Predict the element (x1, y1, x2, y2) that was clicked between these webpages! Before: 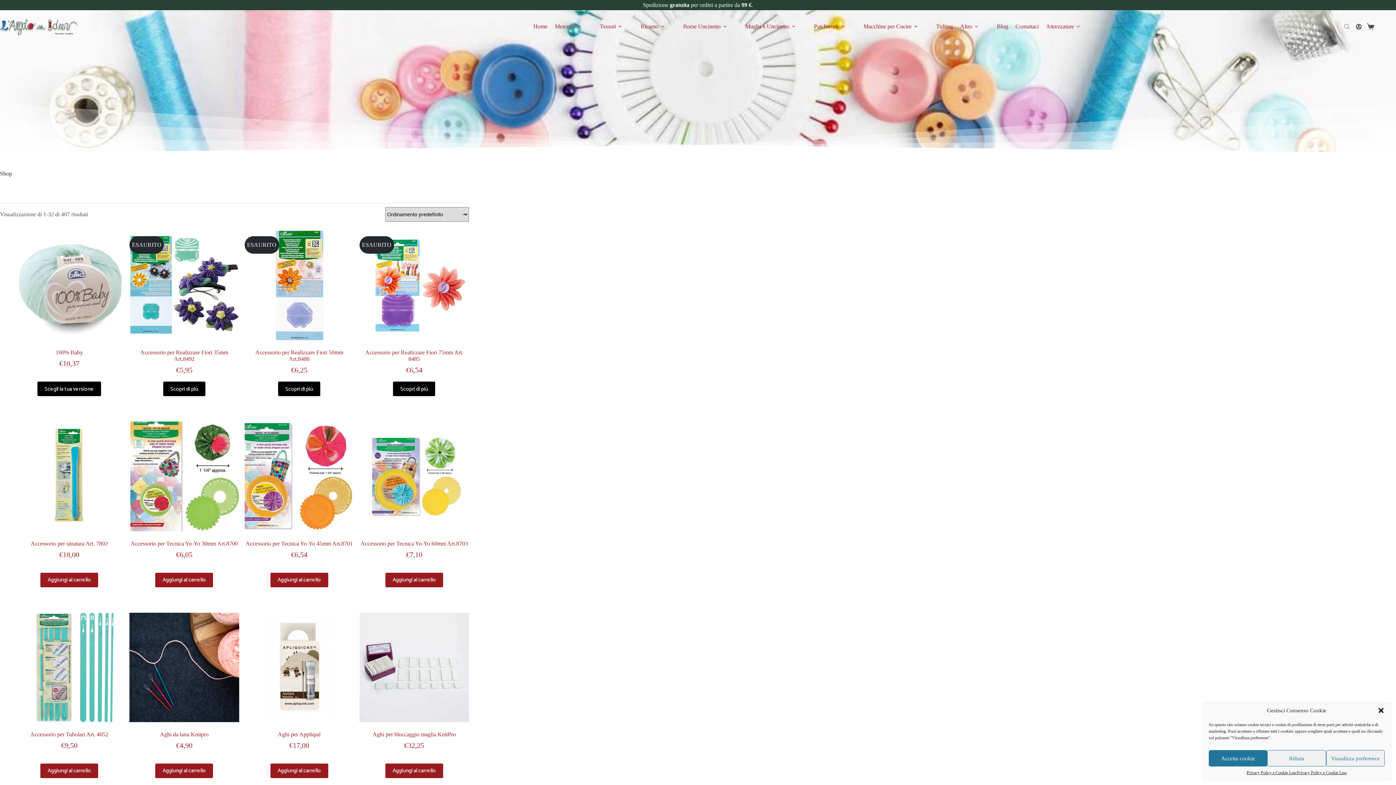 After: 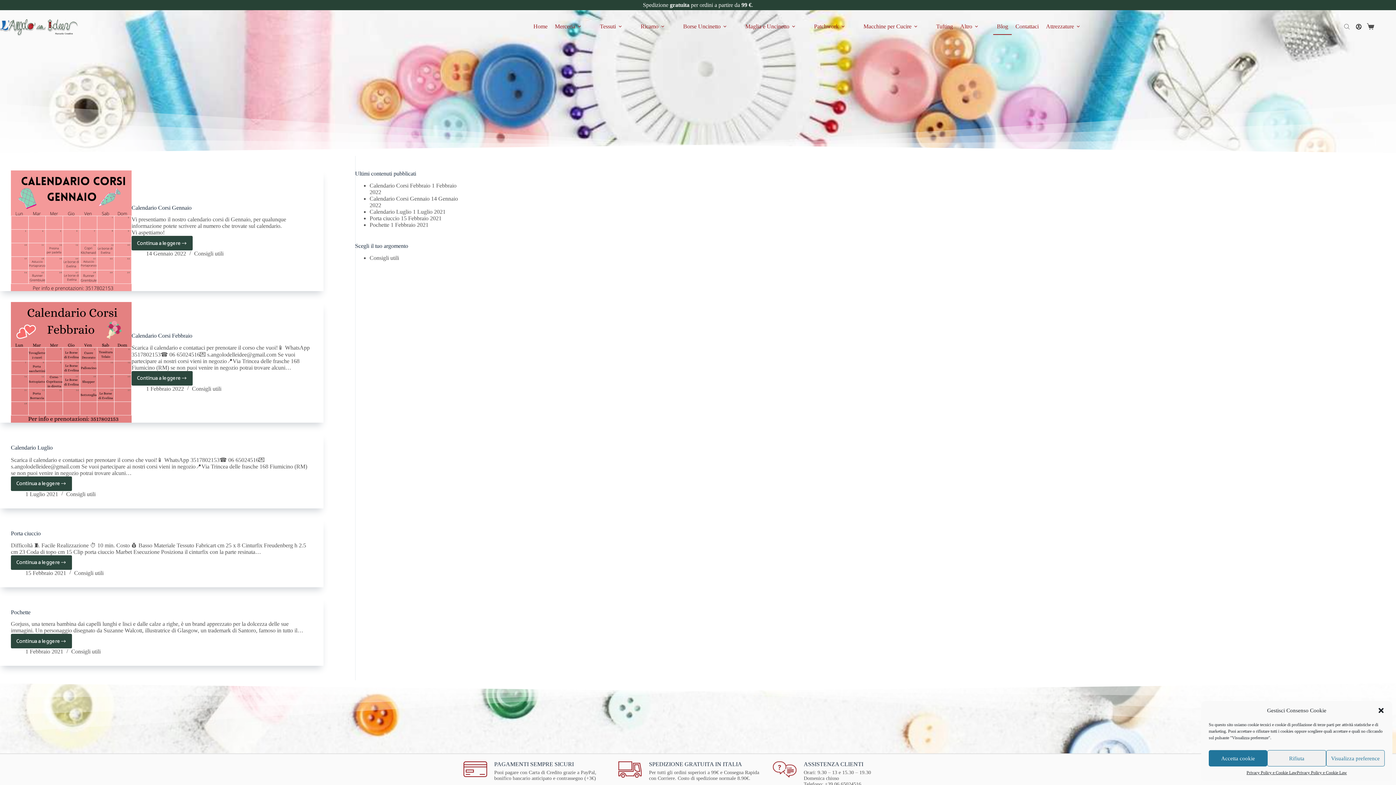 Action: bbox: (993, 18, 1012, 34) label: Blog